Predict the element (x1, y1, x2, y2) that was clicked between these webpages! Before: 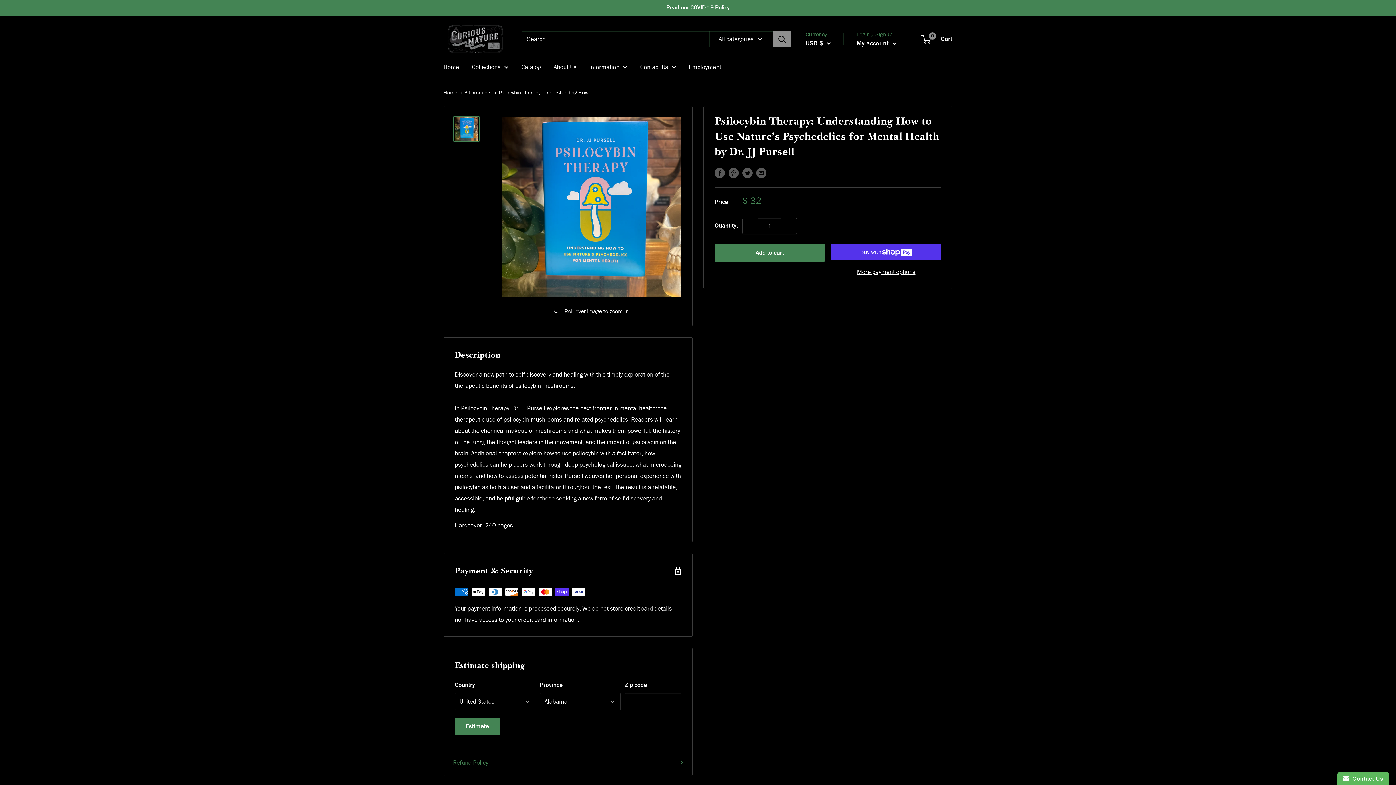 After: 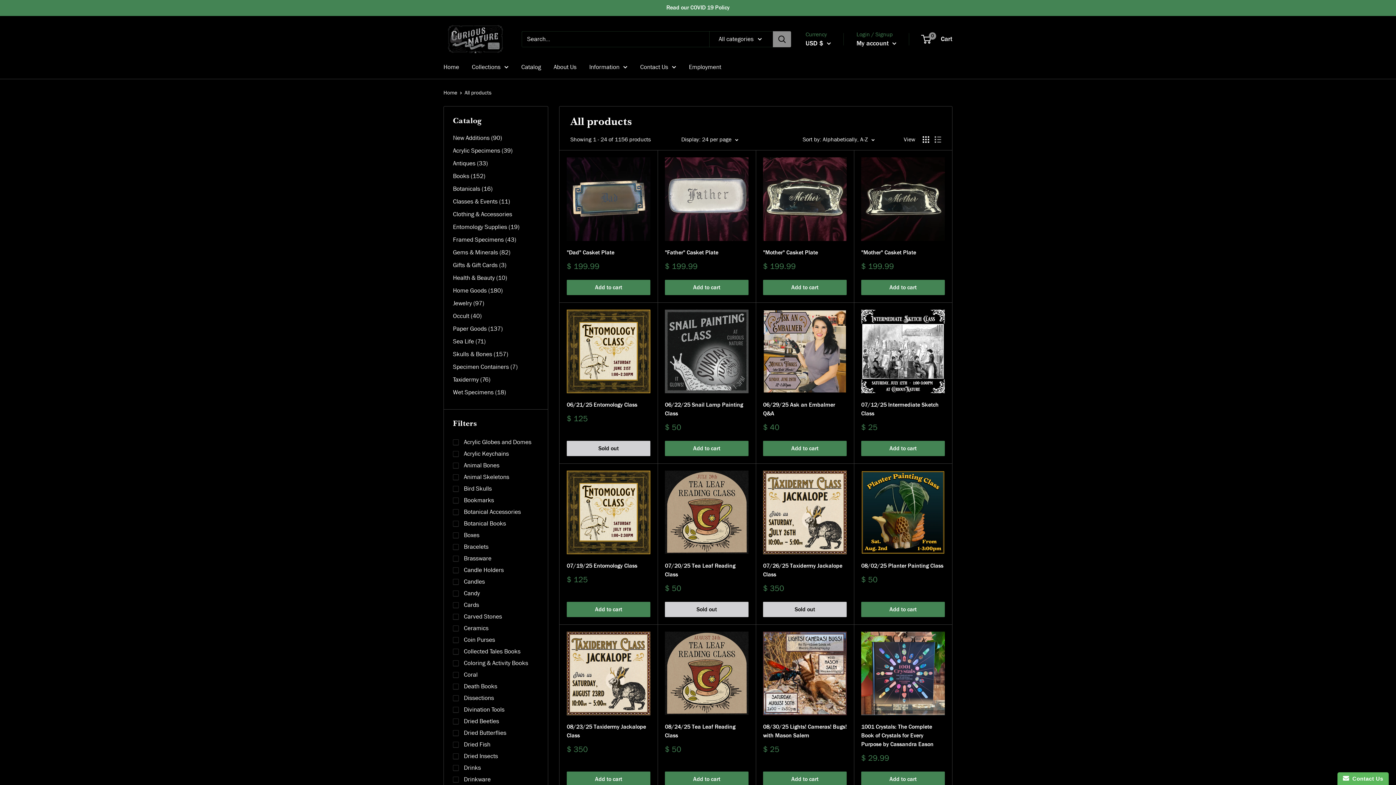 Action: label: All products bbox: (464, 88, 491, 96)